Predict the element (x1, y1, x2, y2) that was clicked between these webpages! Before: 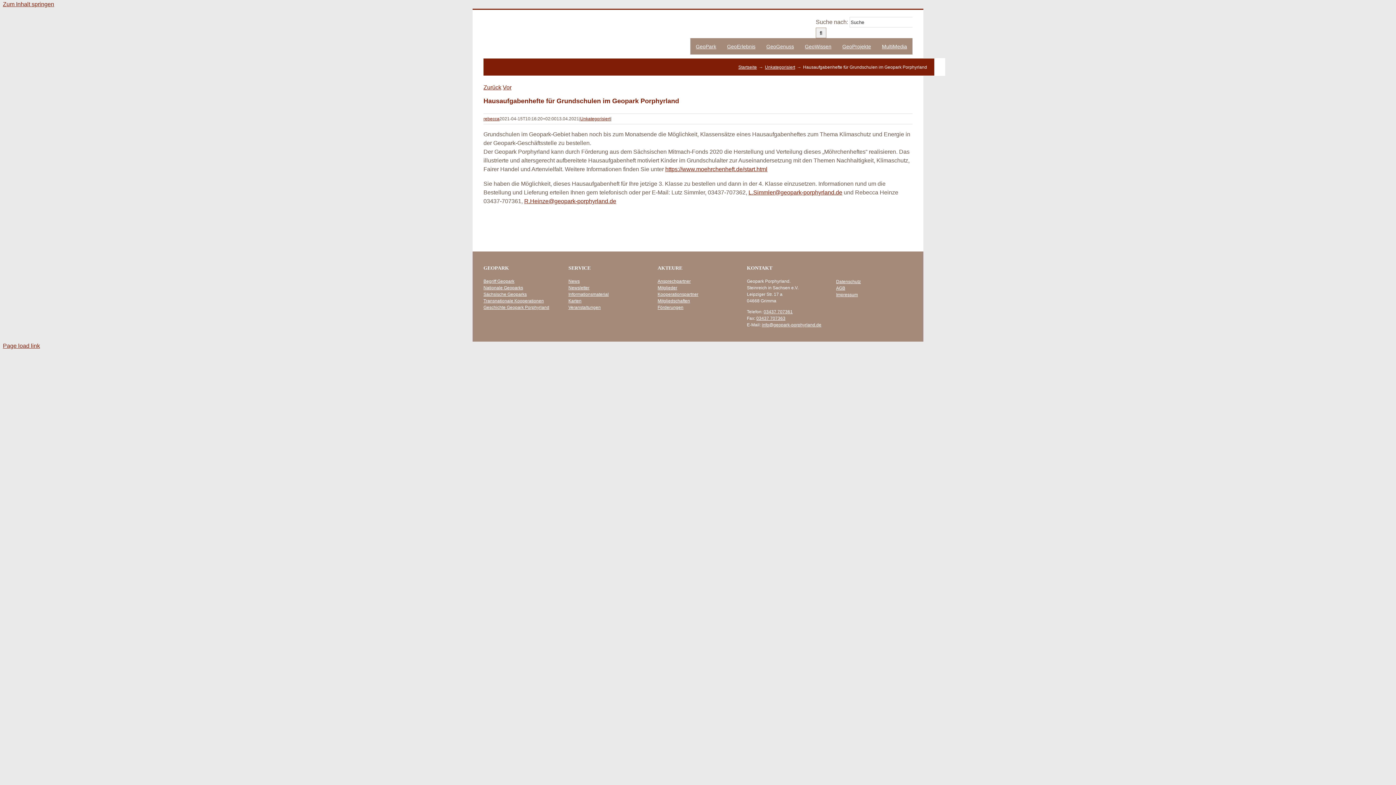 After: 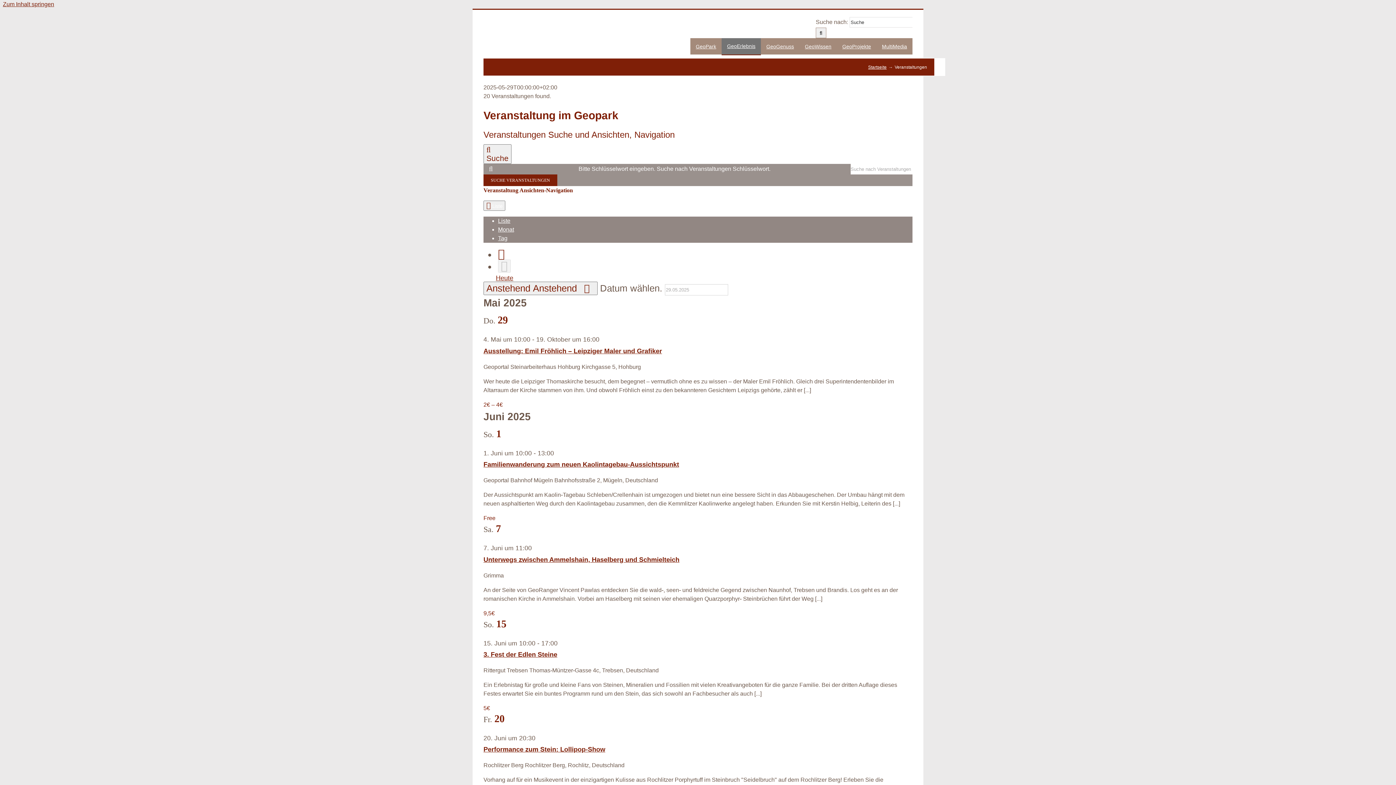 Action: bbox: (568, 305, 600, 310) label: Veranstaltungen